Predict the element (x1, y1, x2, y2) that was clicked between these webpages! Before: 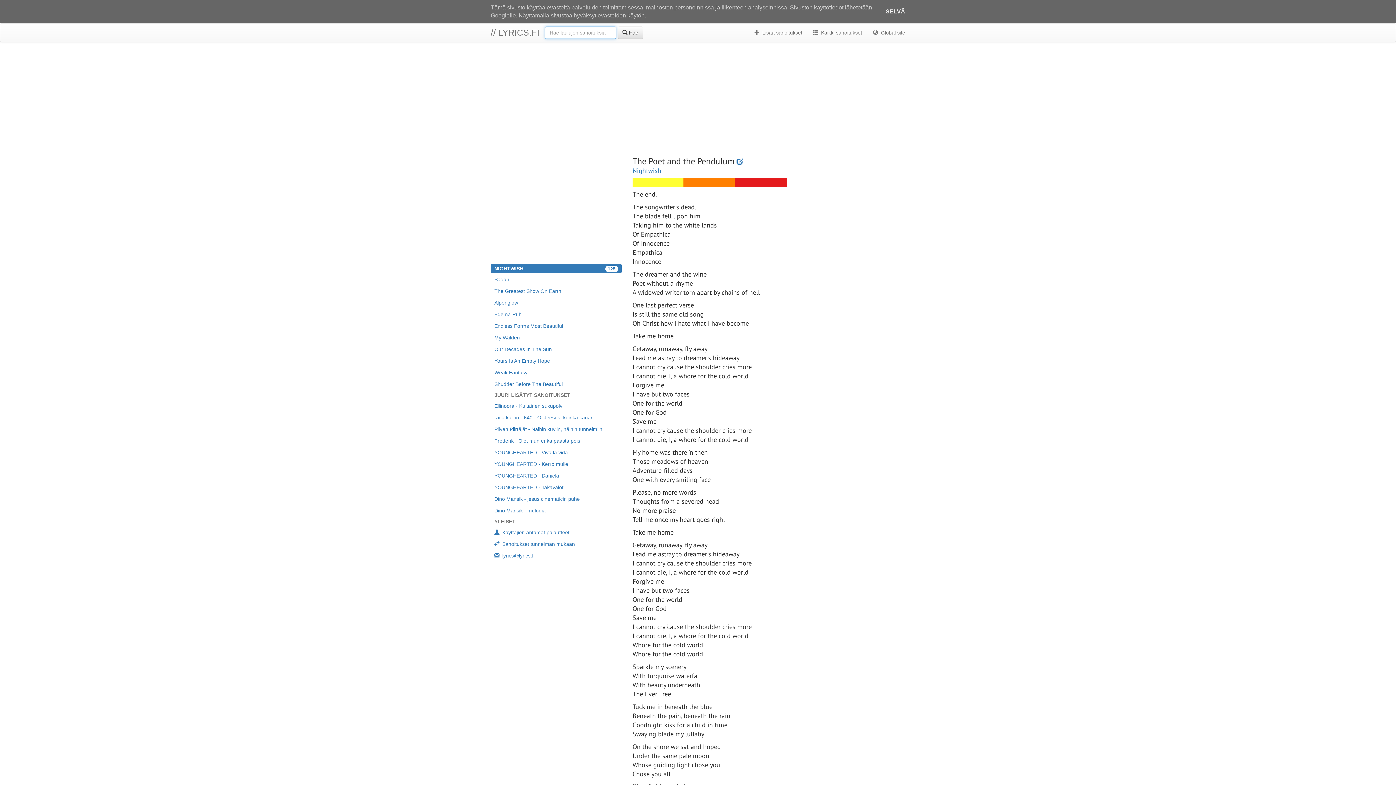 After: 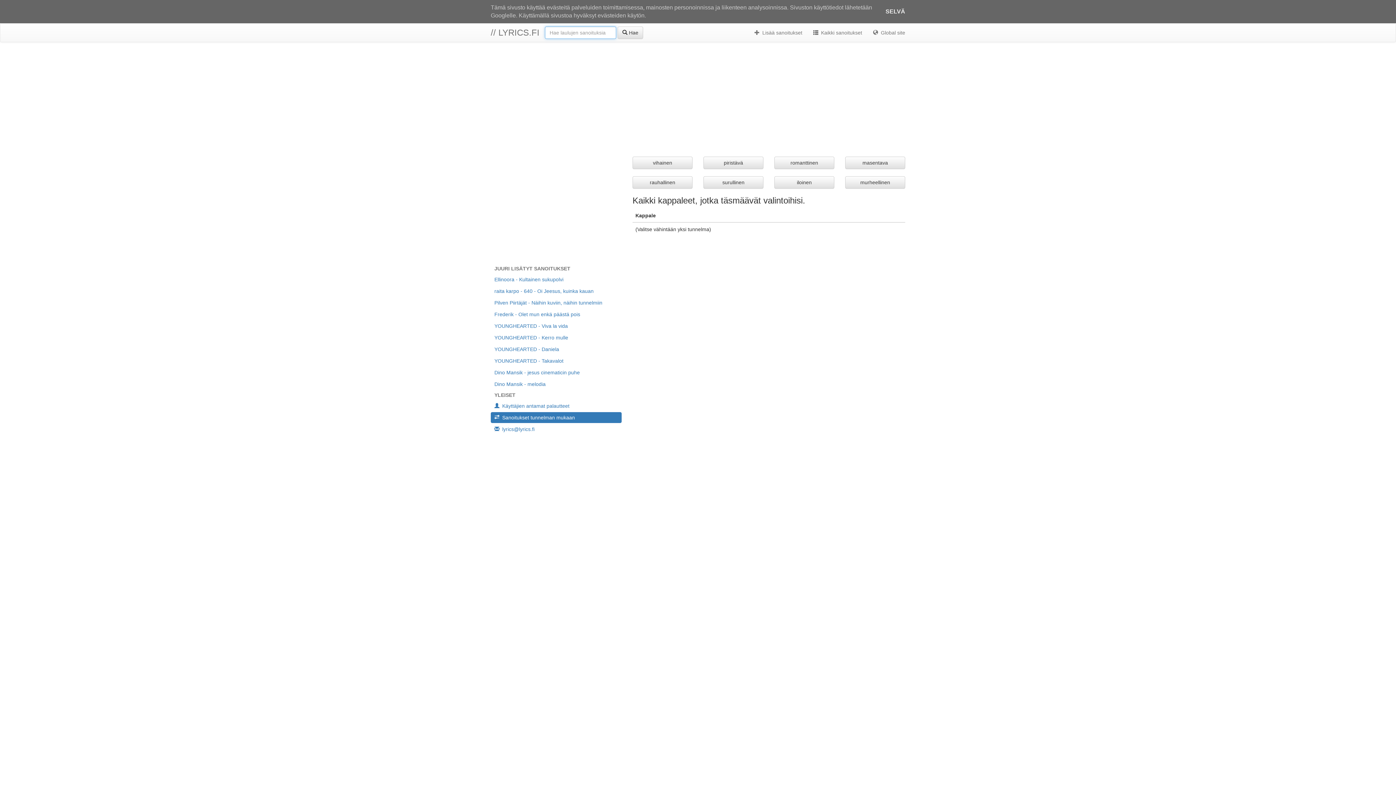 Action: bbox: (490, 538, 621, 549) label:  Sanoitukset tunnelman mukaan